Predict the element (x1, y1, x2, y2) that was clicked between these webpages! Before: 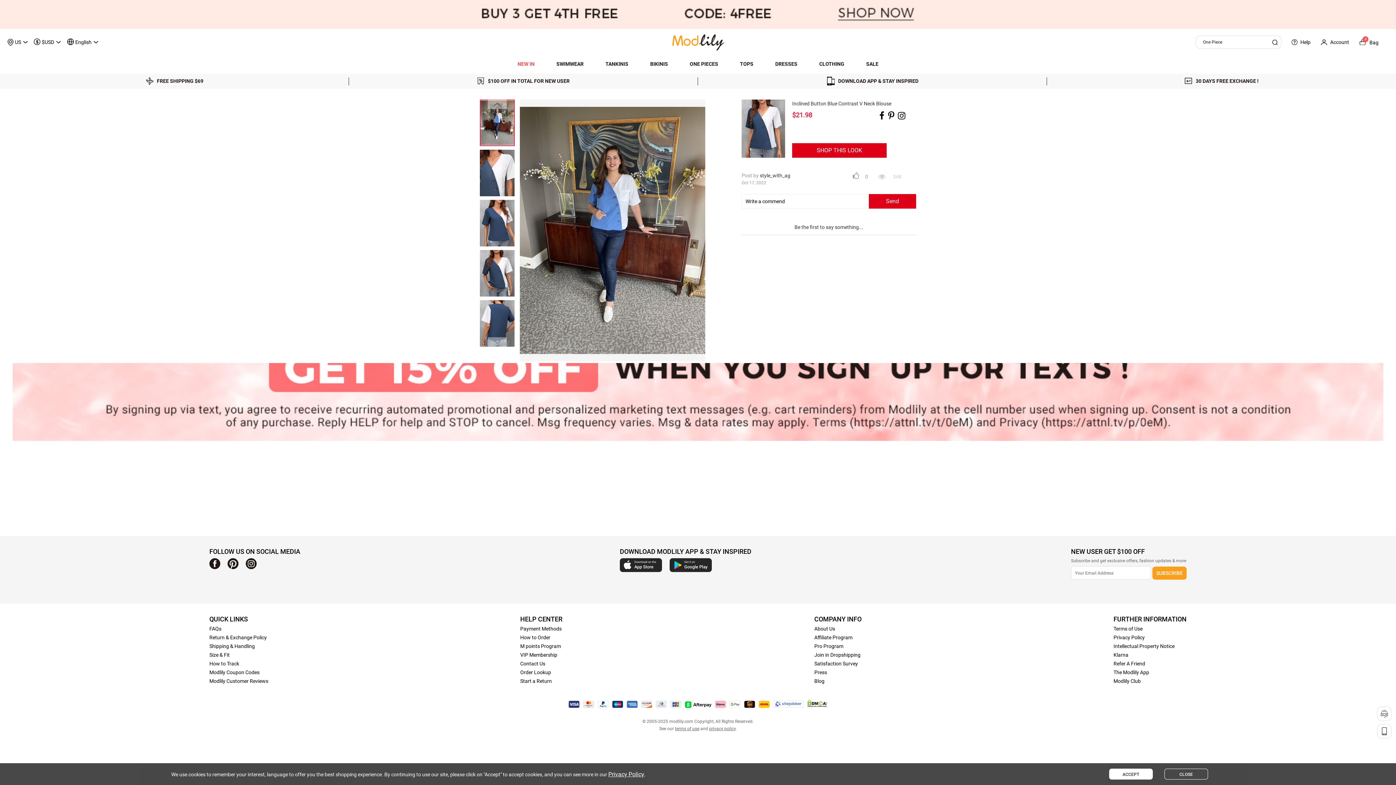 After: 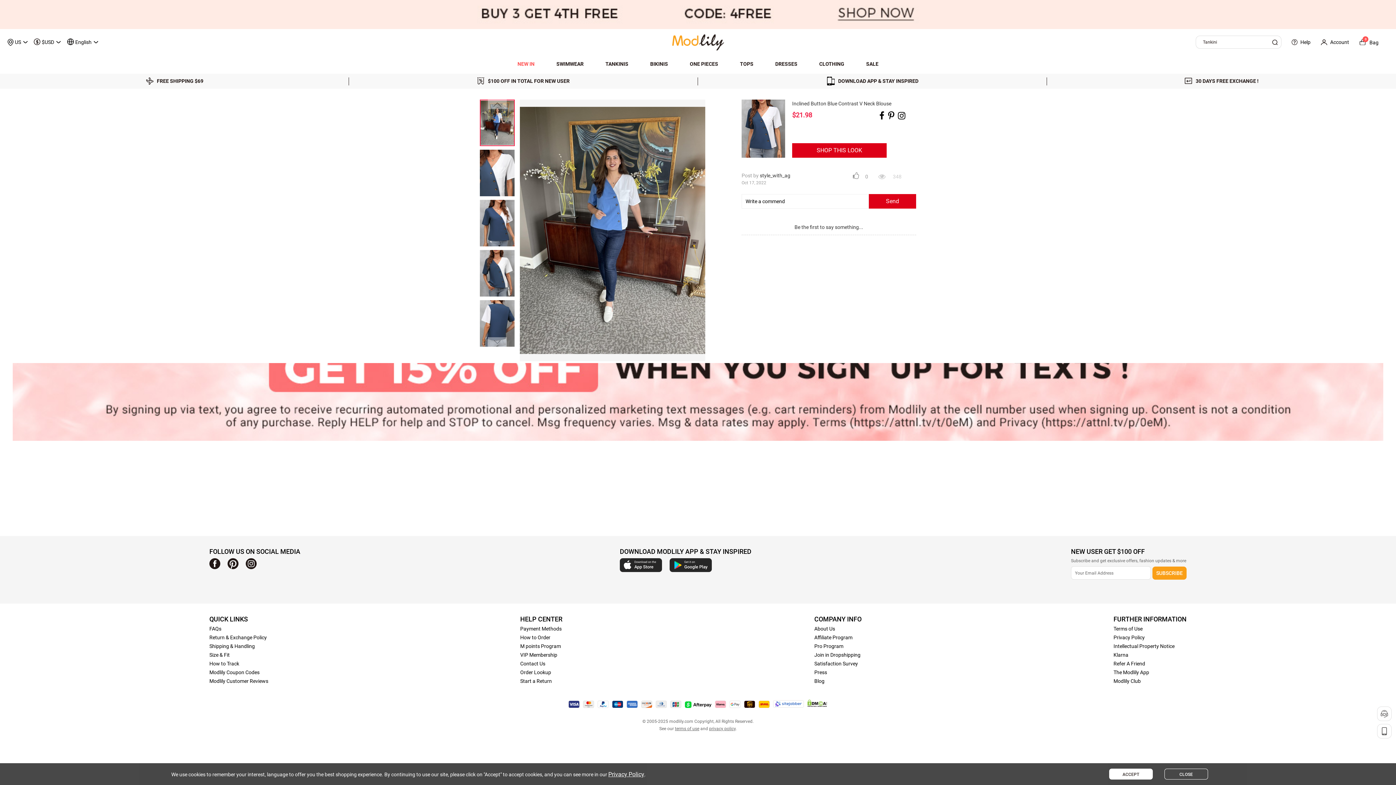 Action: bbox: (760, 172, 790, 178) label: style_with_ag